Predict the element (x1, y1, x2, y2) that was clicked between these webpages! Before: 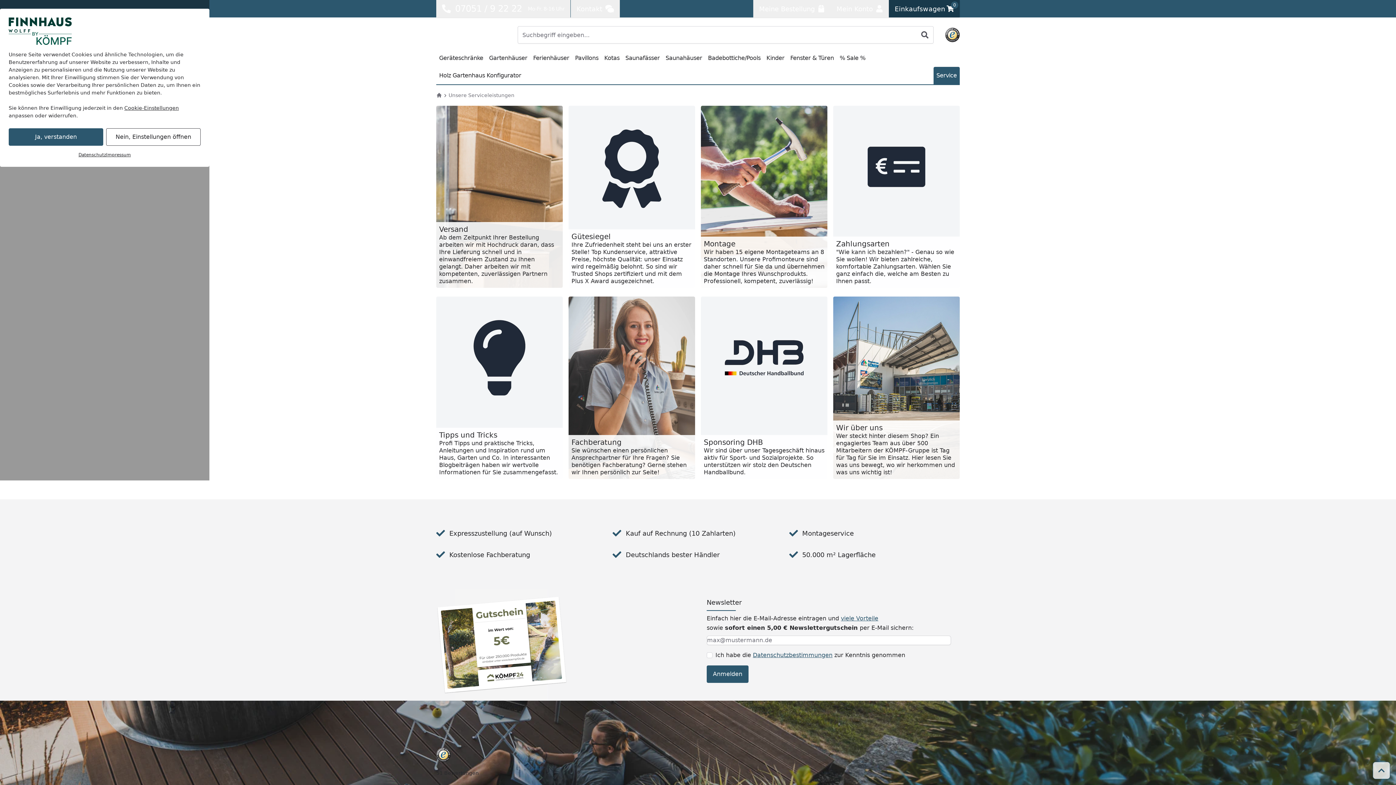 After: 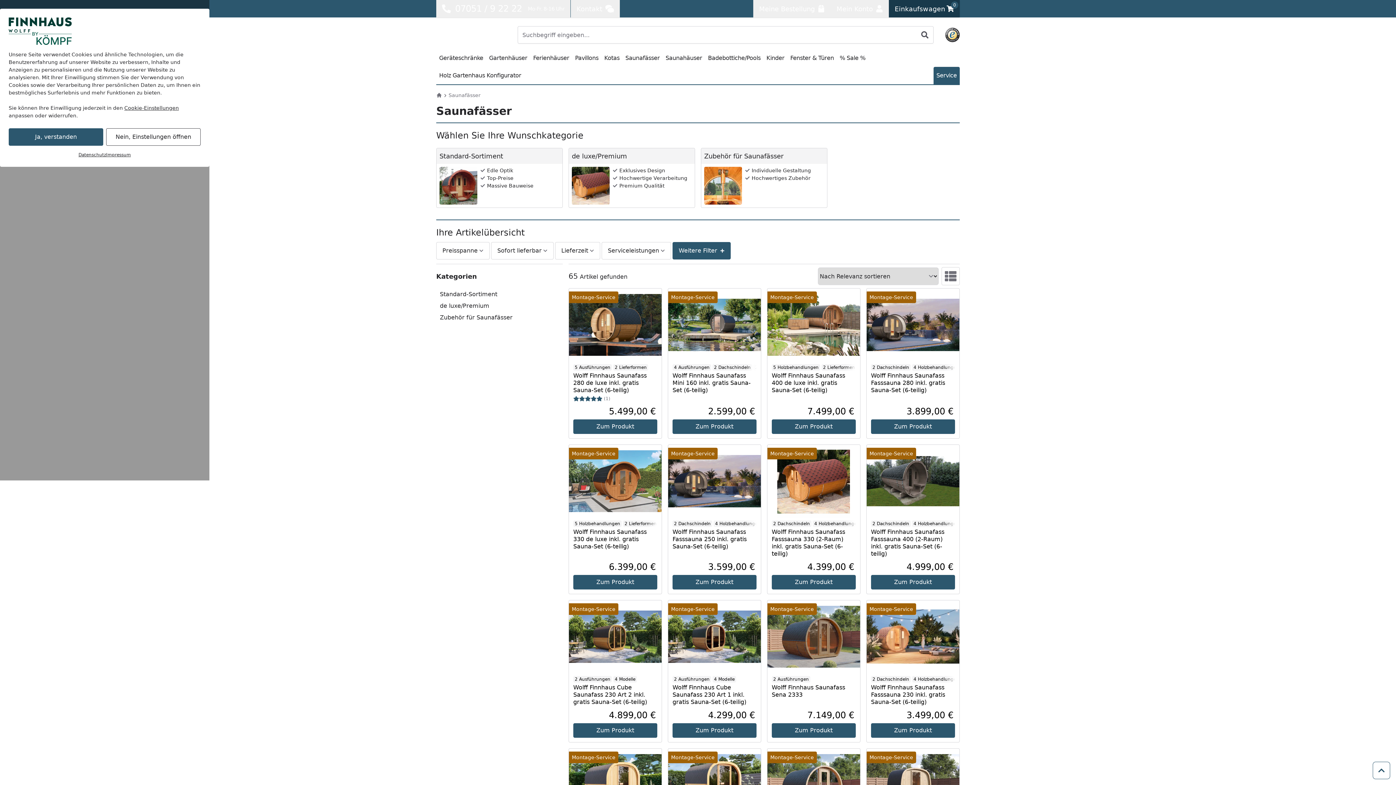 Action: label: Saunafässer bbox: (622, 49, 662, 66)